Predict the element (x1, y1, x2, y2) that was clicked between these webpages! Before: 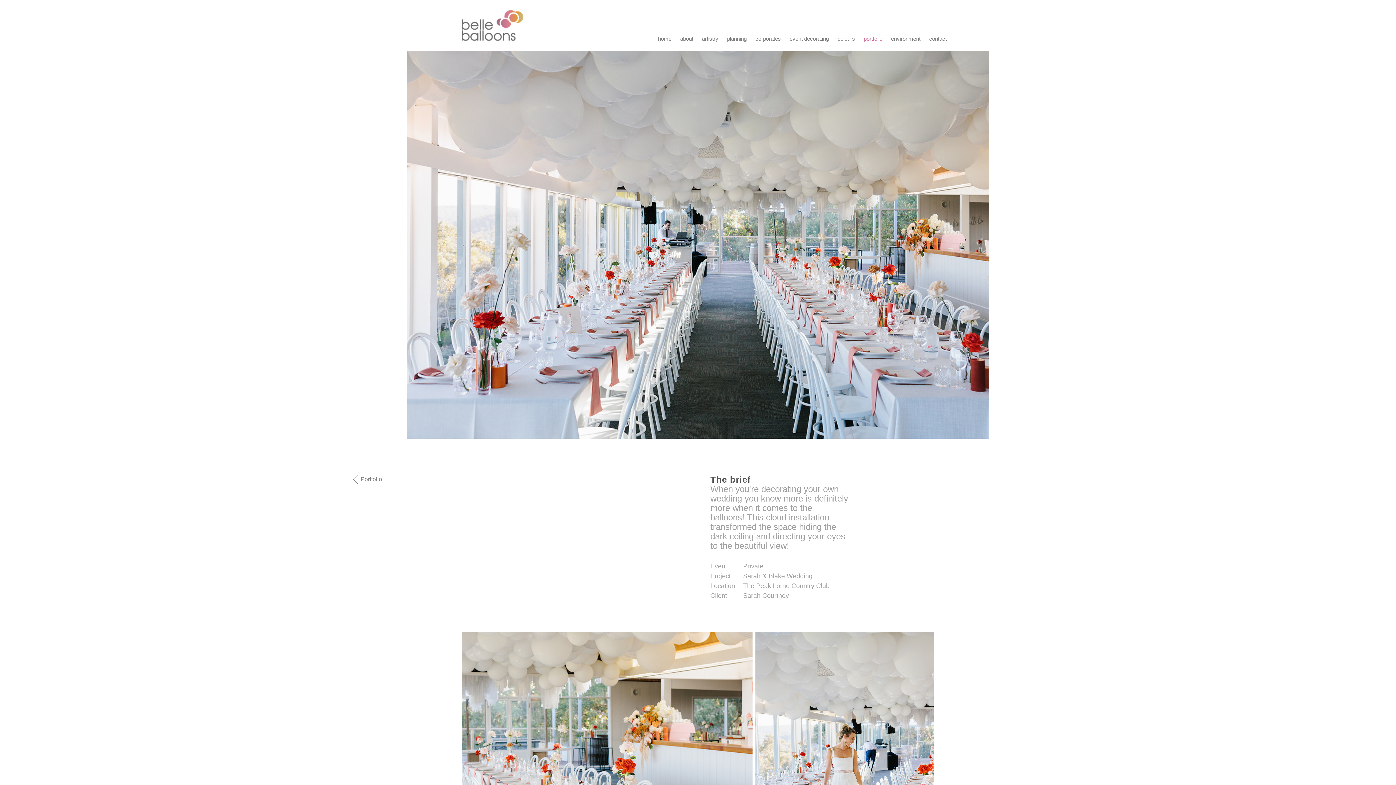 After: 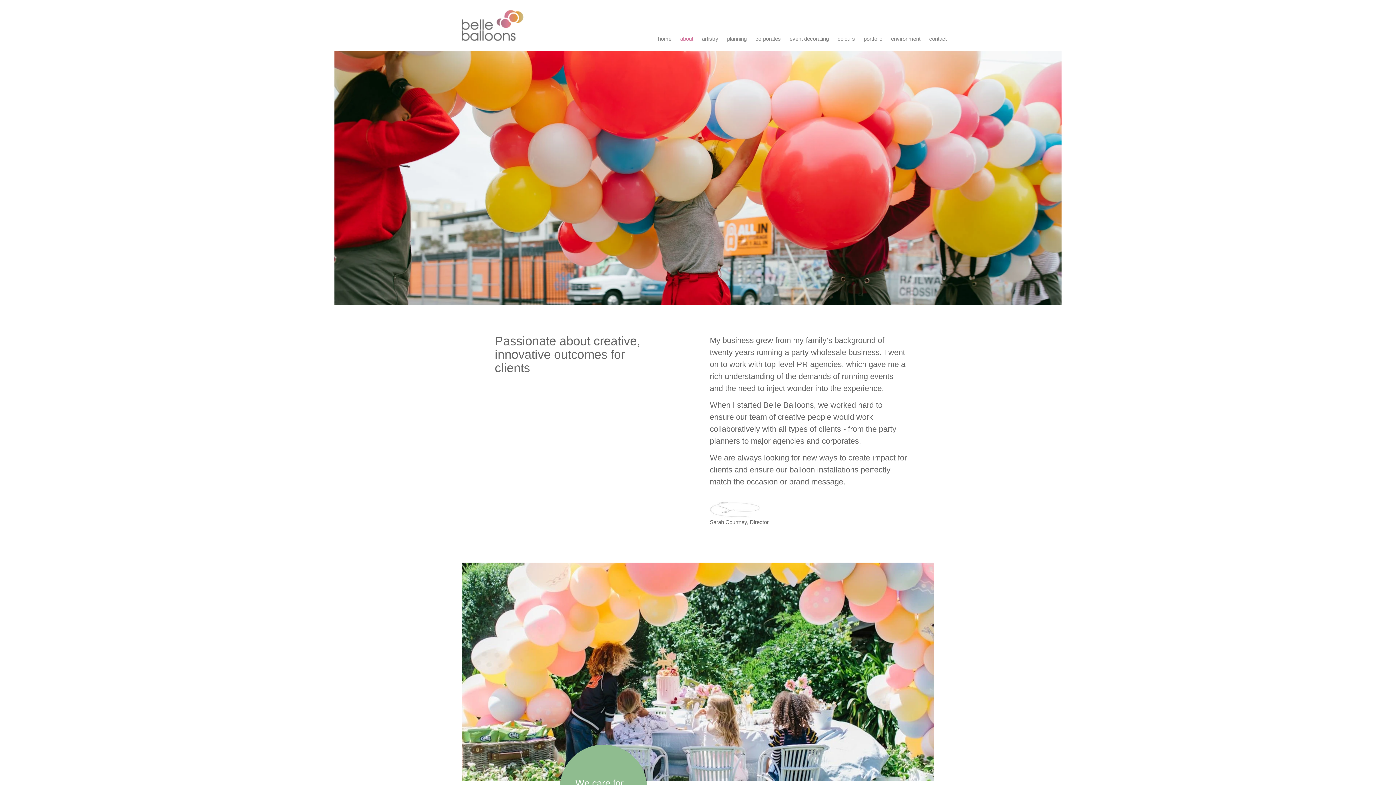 Action: bbox: (678, 33, 694, 44) label: about